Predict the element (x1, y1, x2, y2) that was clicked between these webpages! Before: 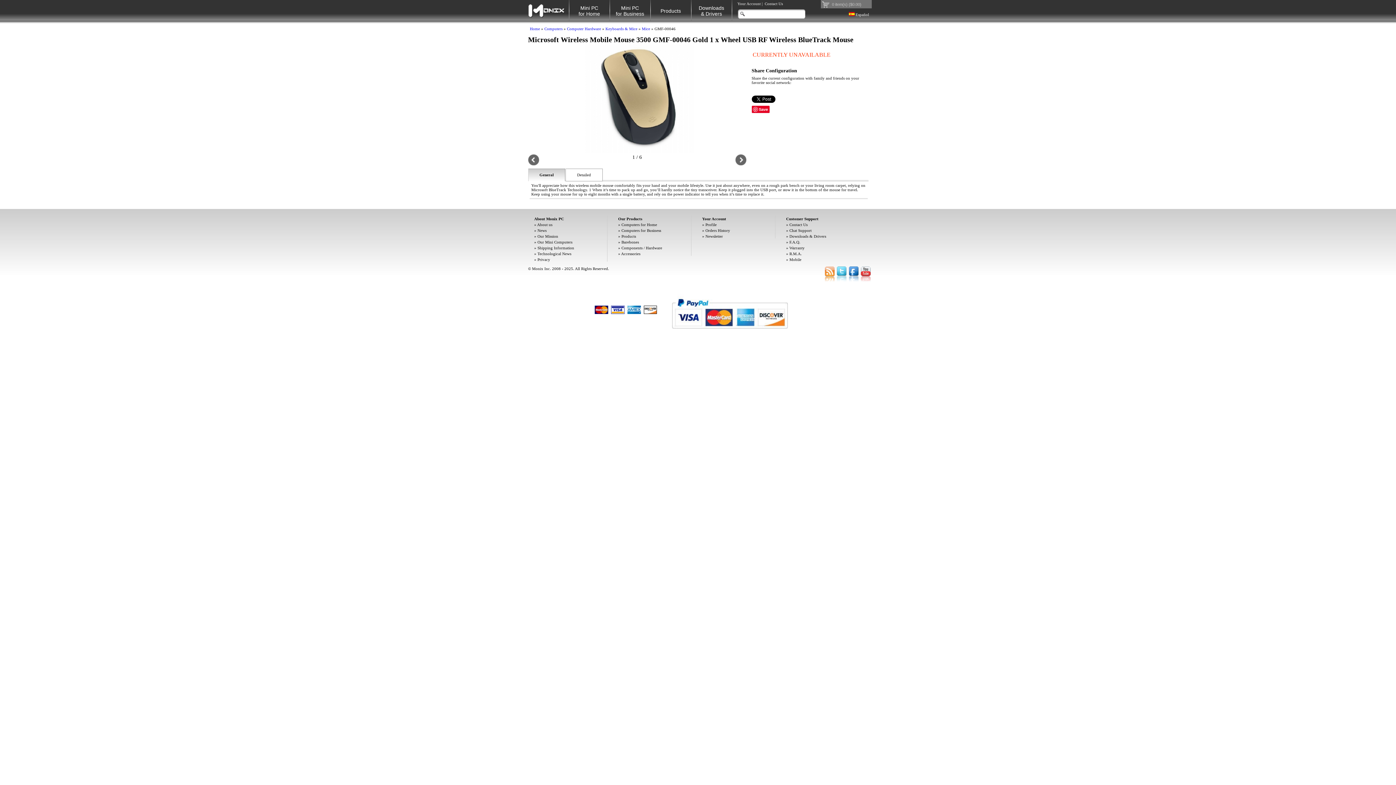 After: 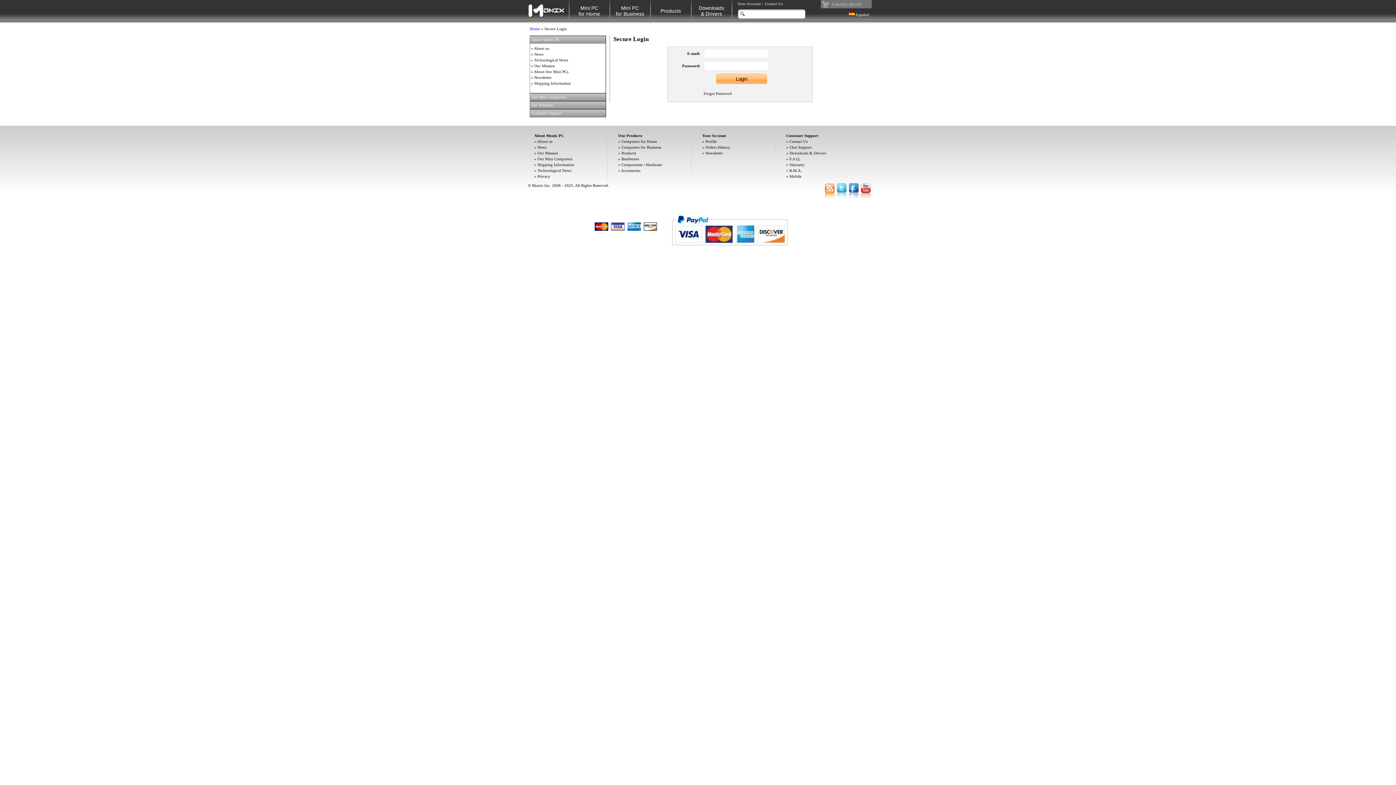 Action: bbox: (705, 222, 716, 226) label: Profile